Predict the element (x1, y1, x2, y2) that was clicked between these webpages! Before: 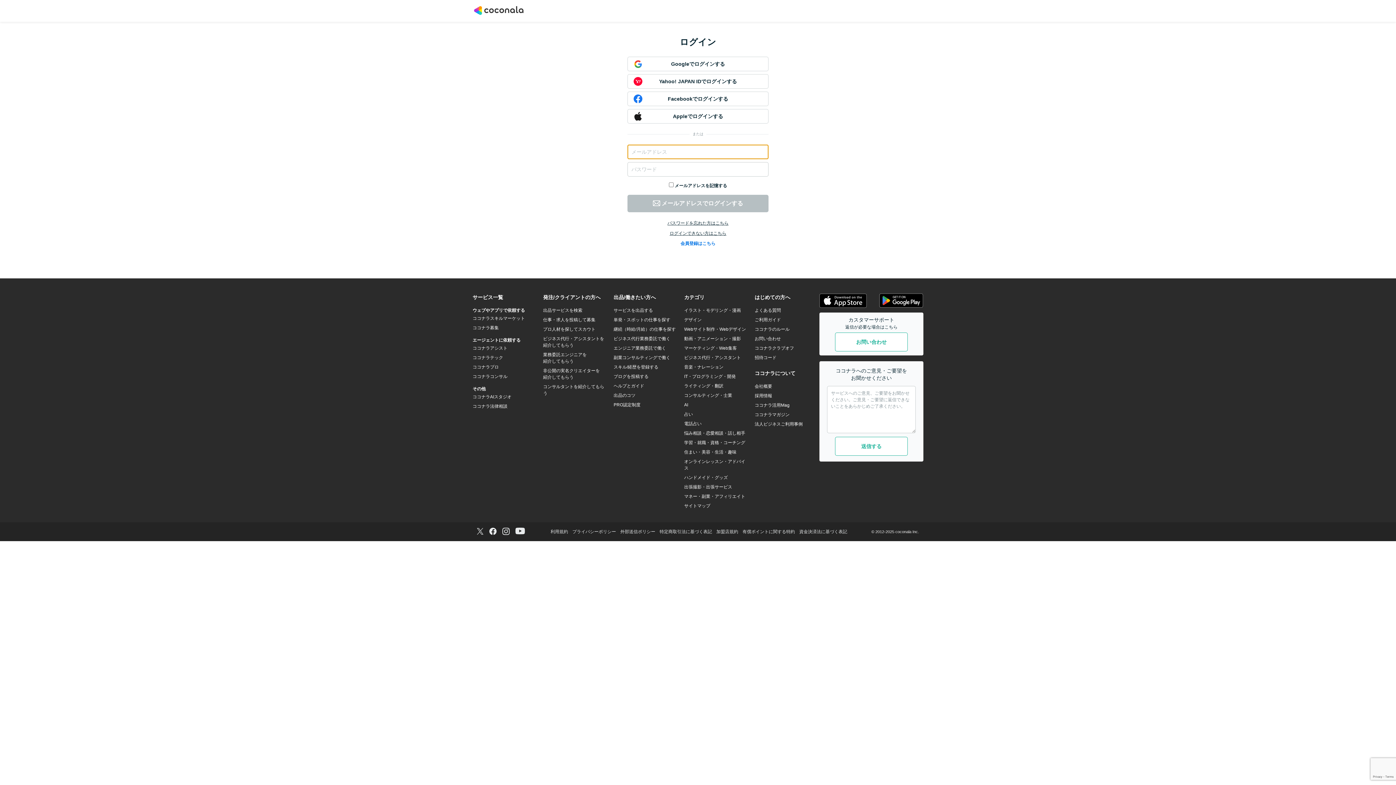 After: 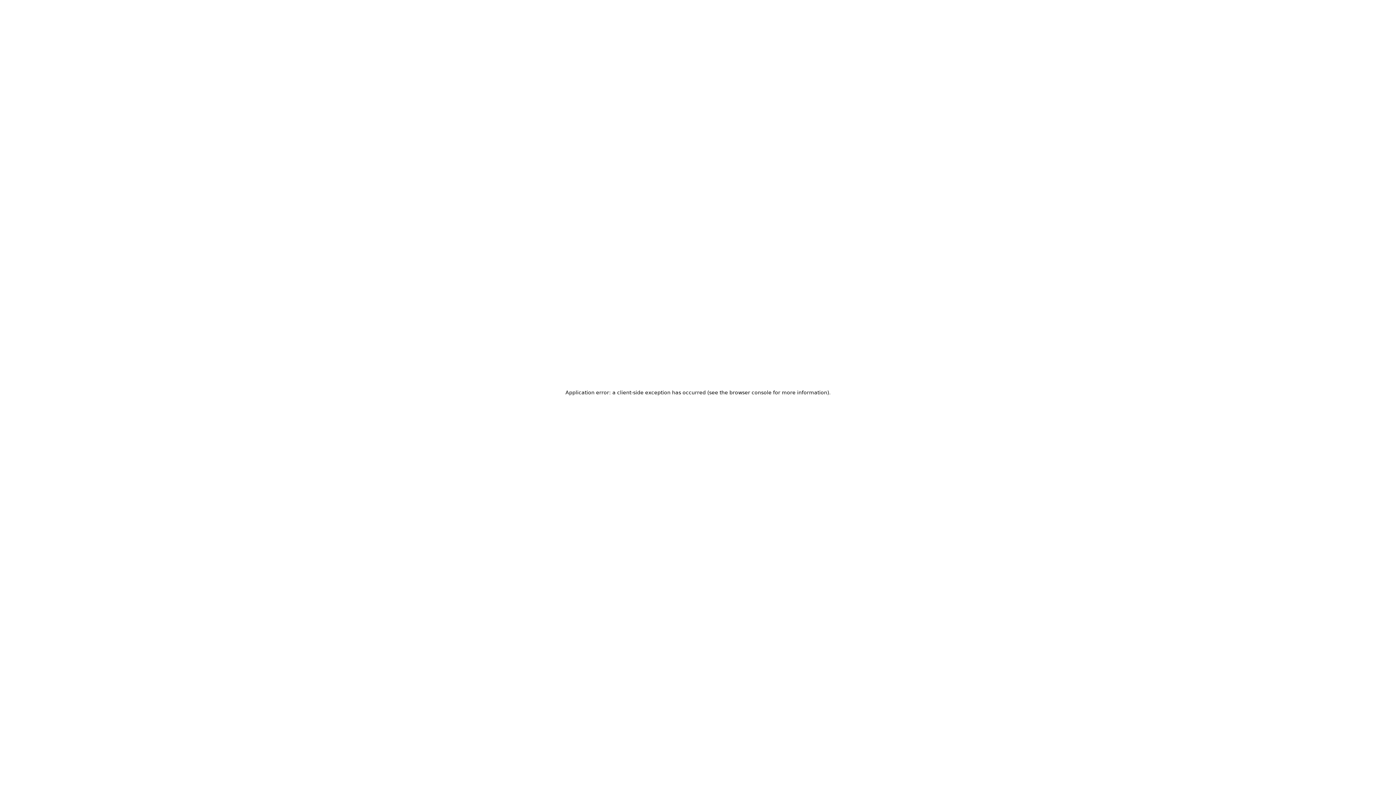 Action: bbox: (543, 317, 595, 322) label: 仕事・求人を投稿して募集